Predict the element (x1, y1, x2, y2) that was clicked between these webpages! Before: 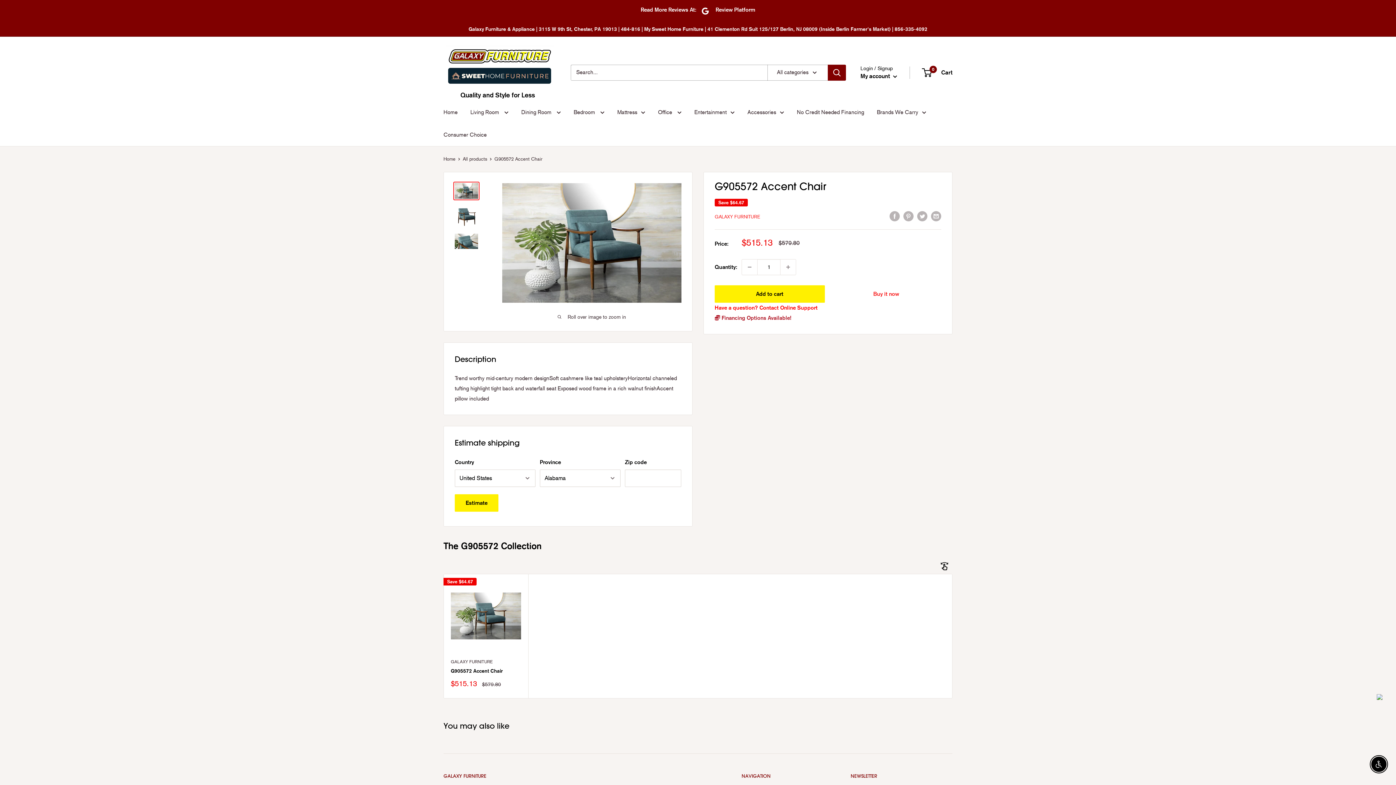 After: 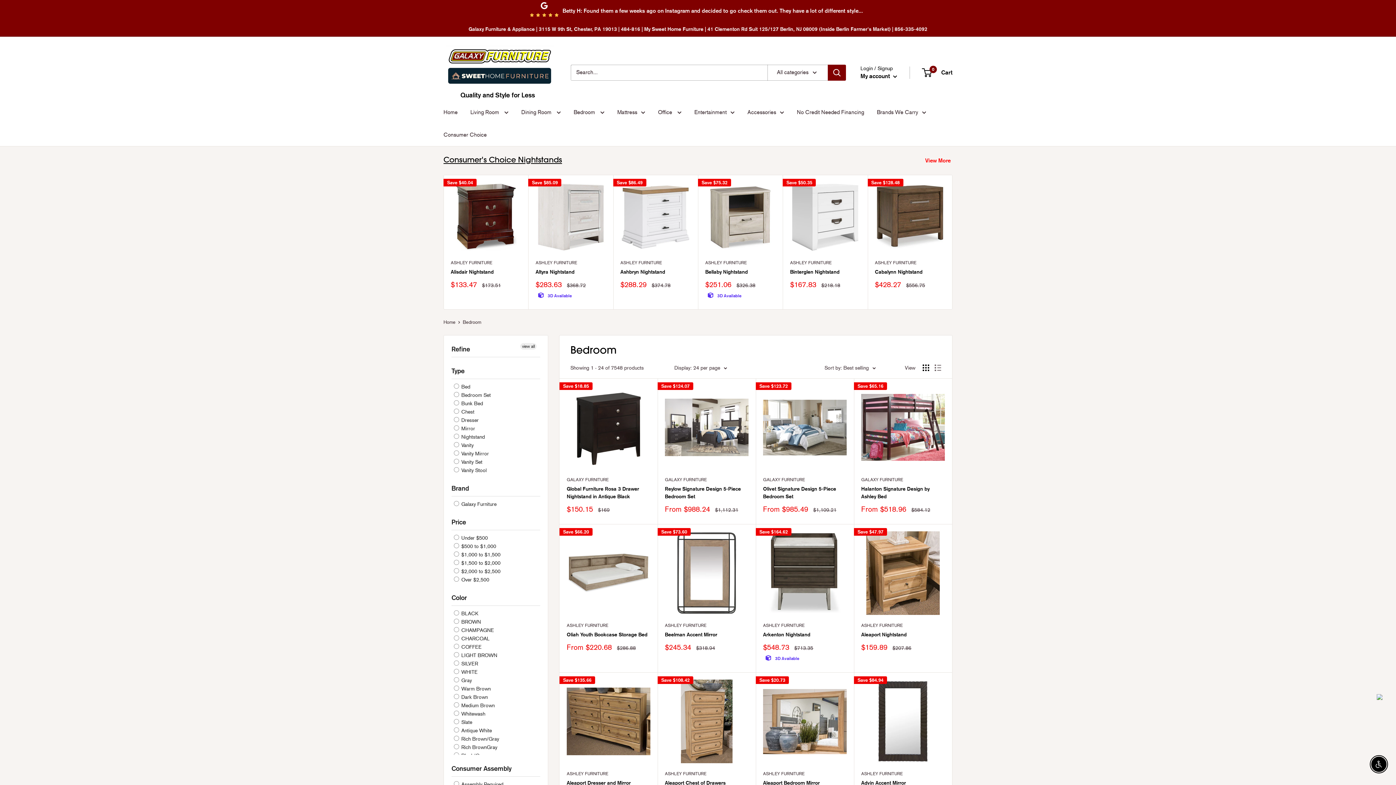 Action: label: Bedroom  bbox: (573, 107, 604, 117)